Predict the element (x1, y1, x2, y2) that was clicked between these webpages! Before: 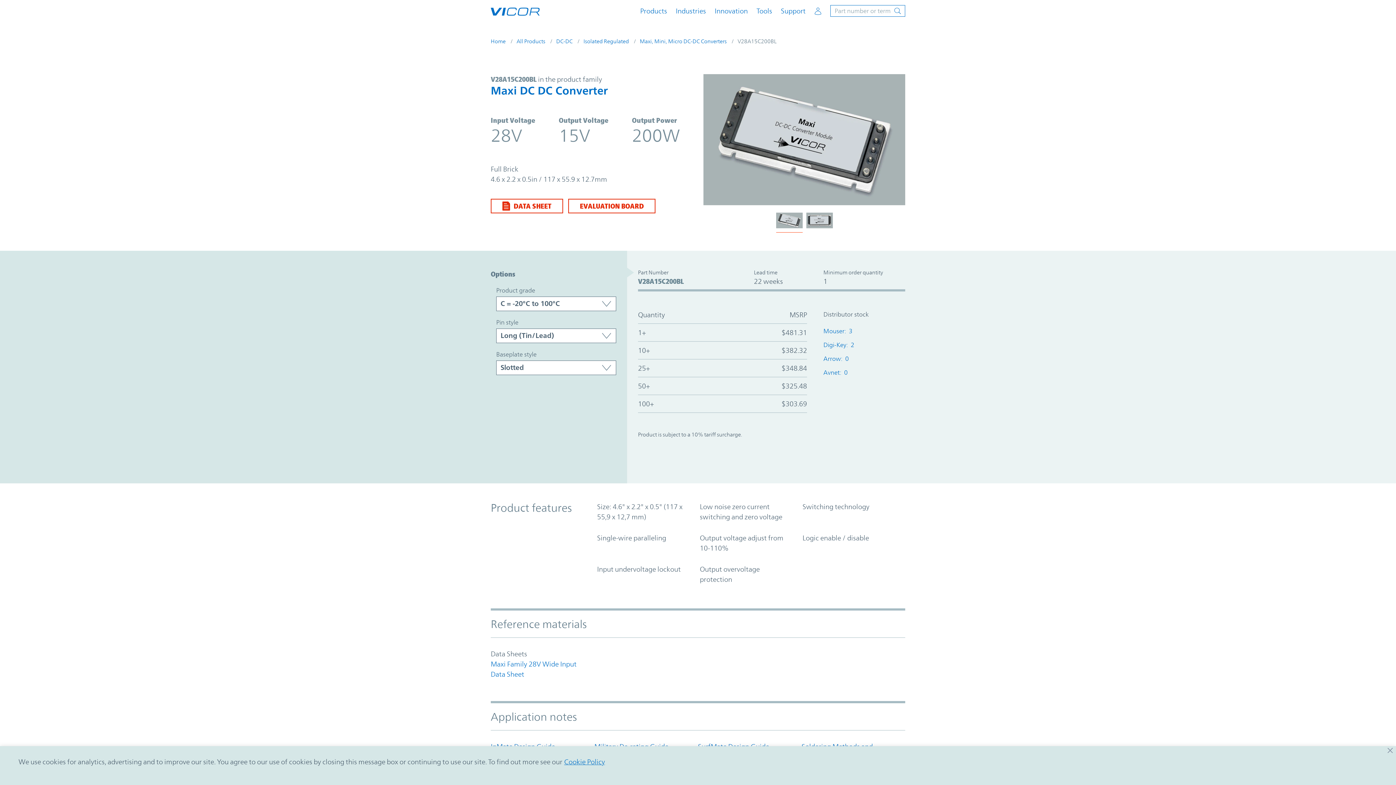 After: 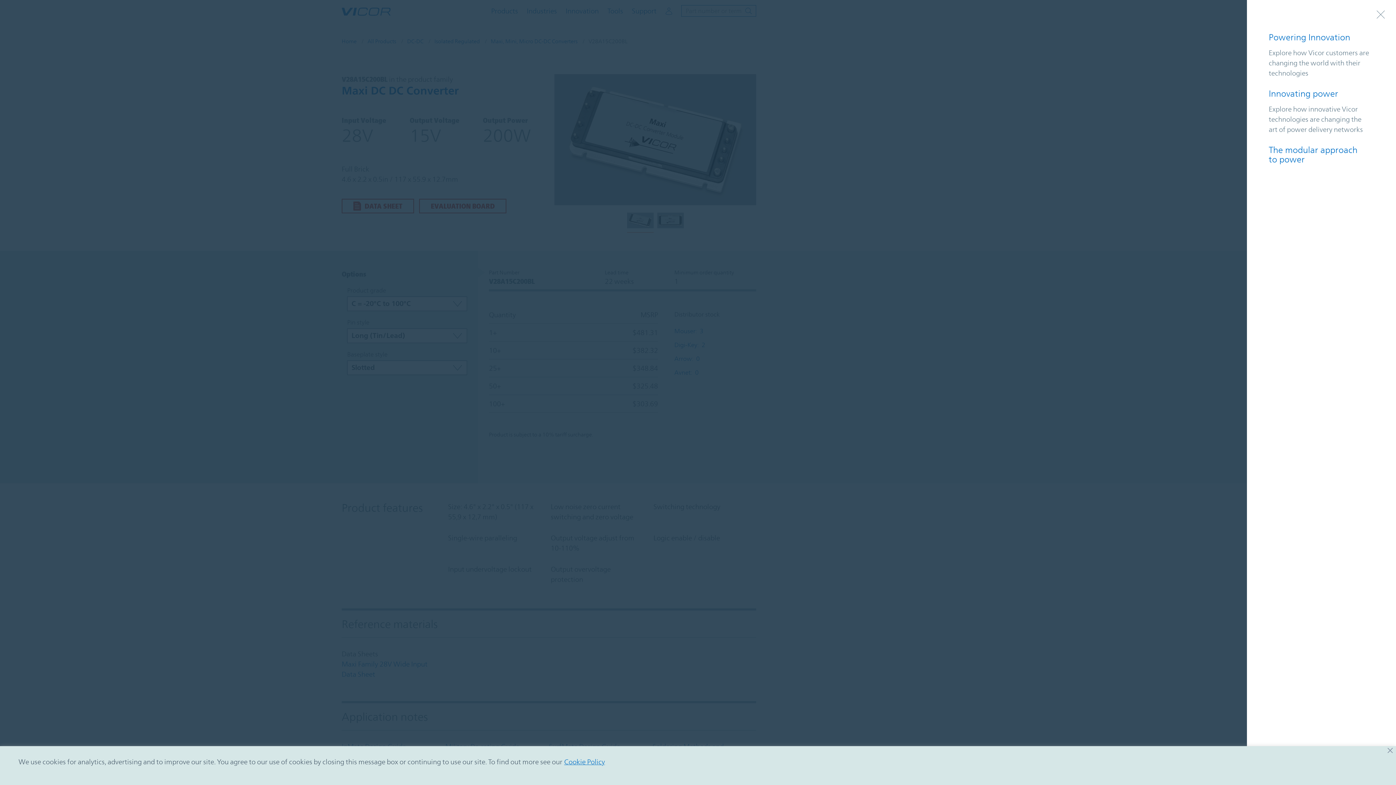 Action: bbox: (714, 7, 748, 14) label: Innovation